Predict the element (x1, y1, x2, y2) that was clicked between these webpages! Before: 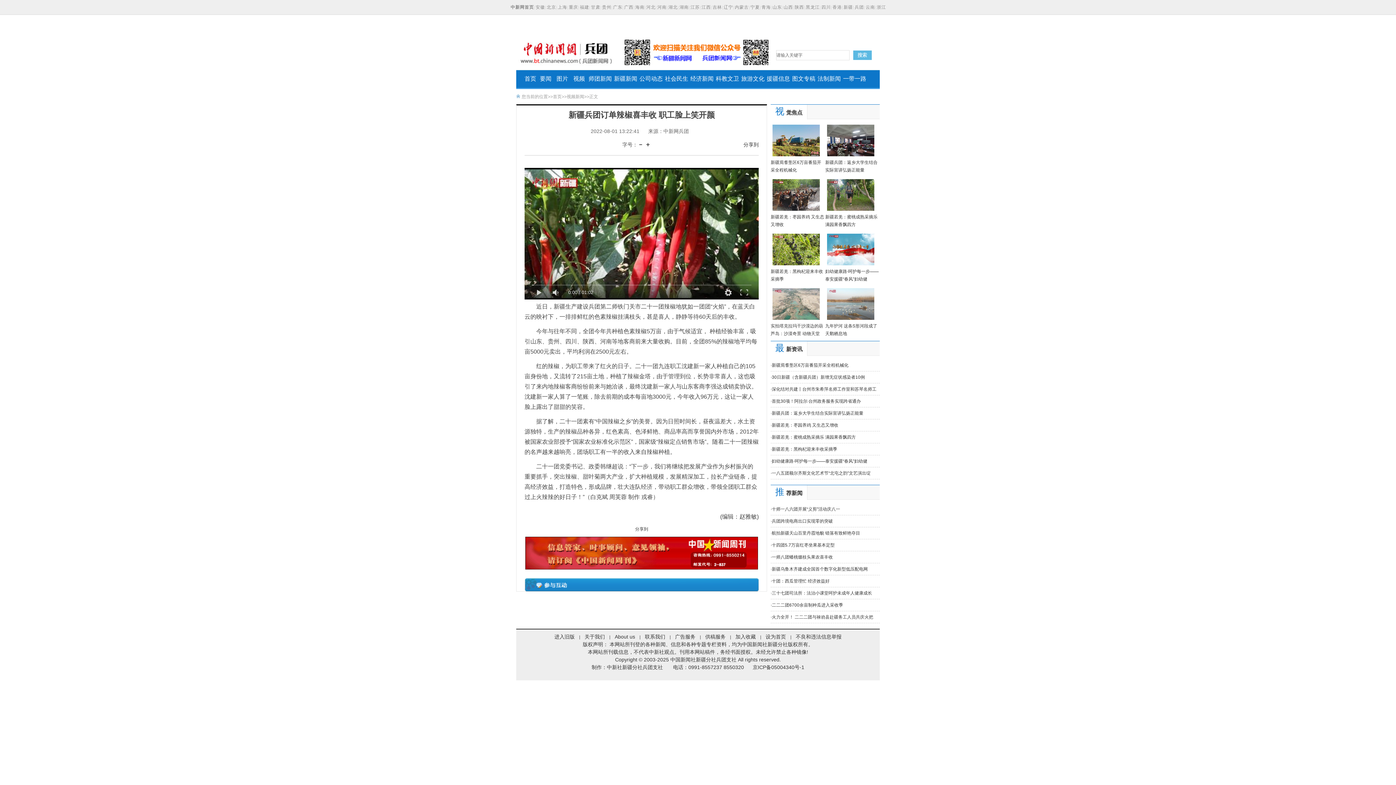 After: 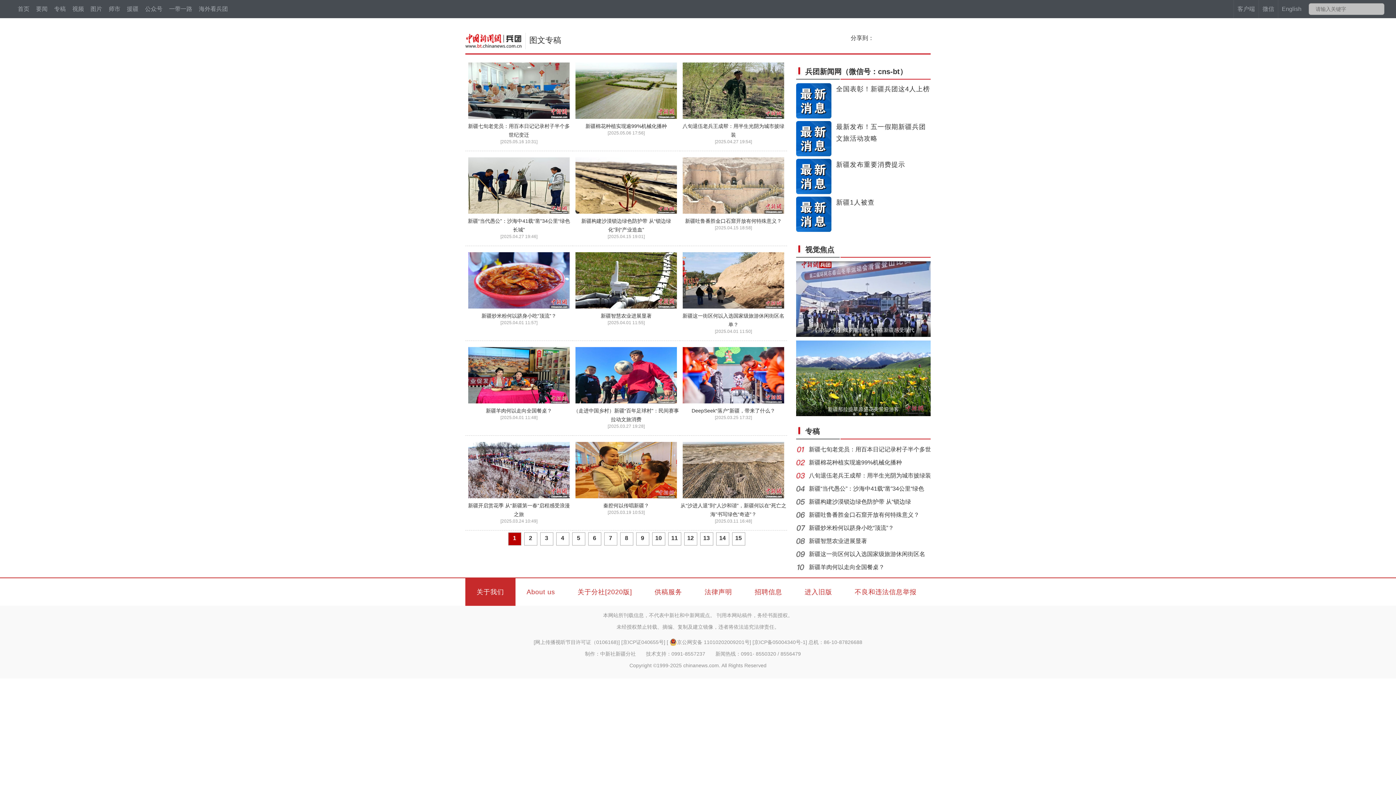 Action: label: 图文专稿 bbox: (791, 68, 816, 89)